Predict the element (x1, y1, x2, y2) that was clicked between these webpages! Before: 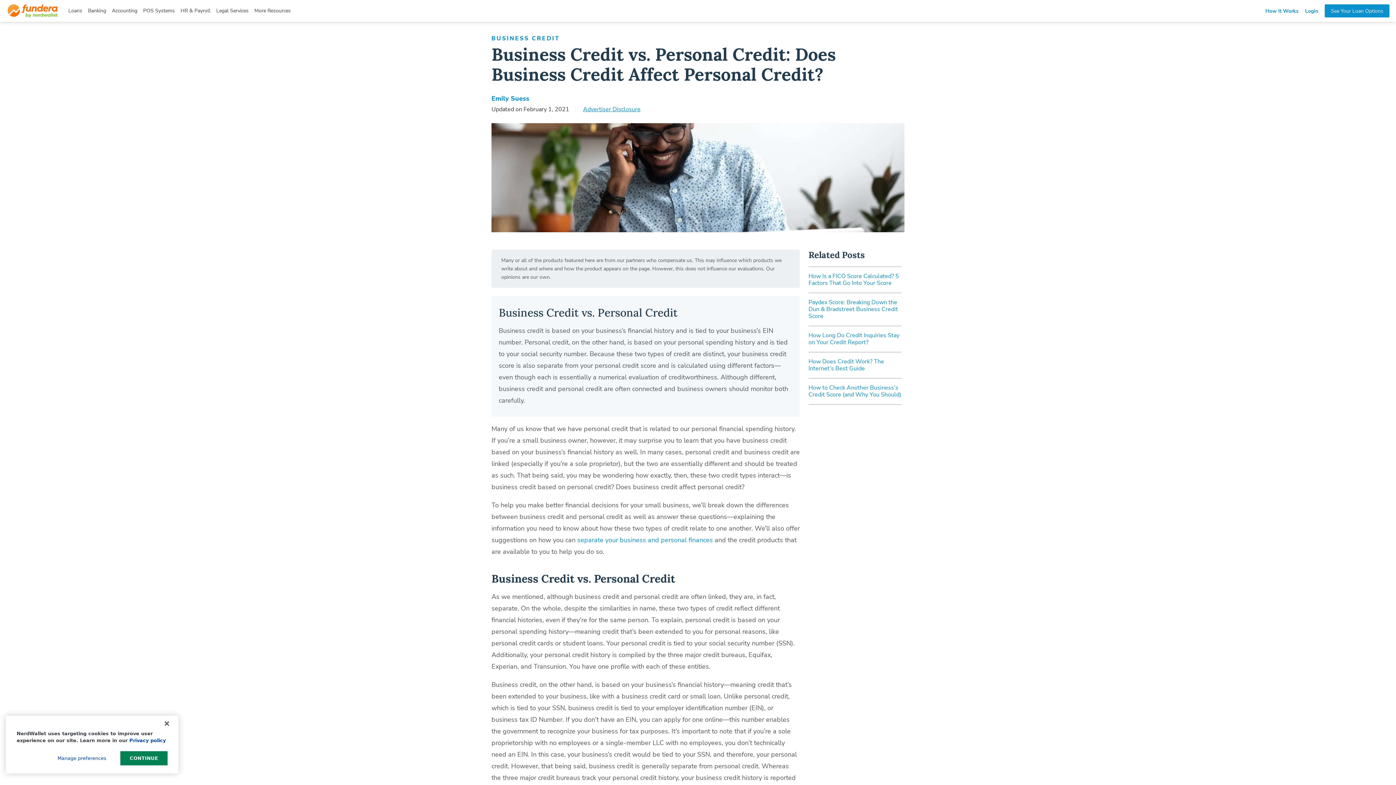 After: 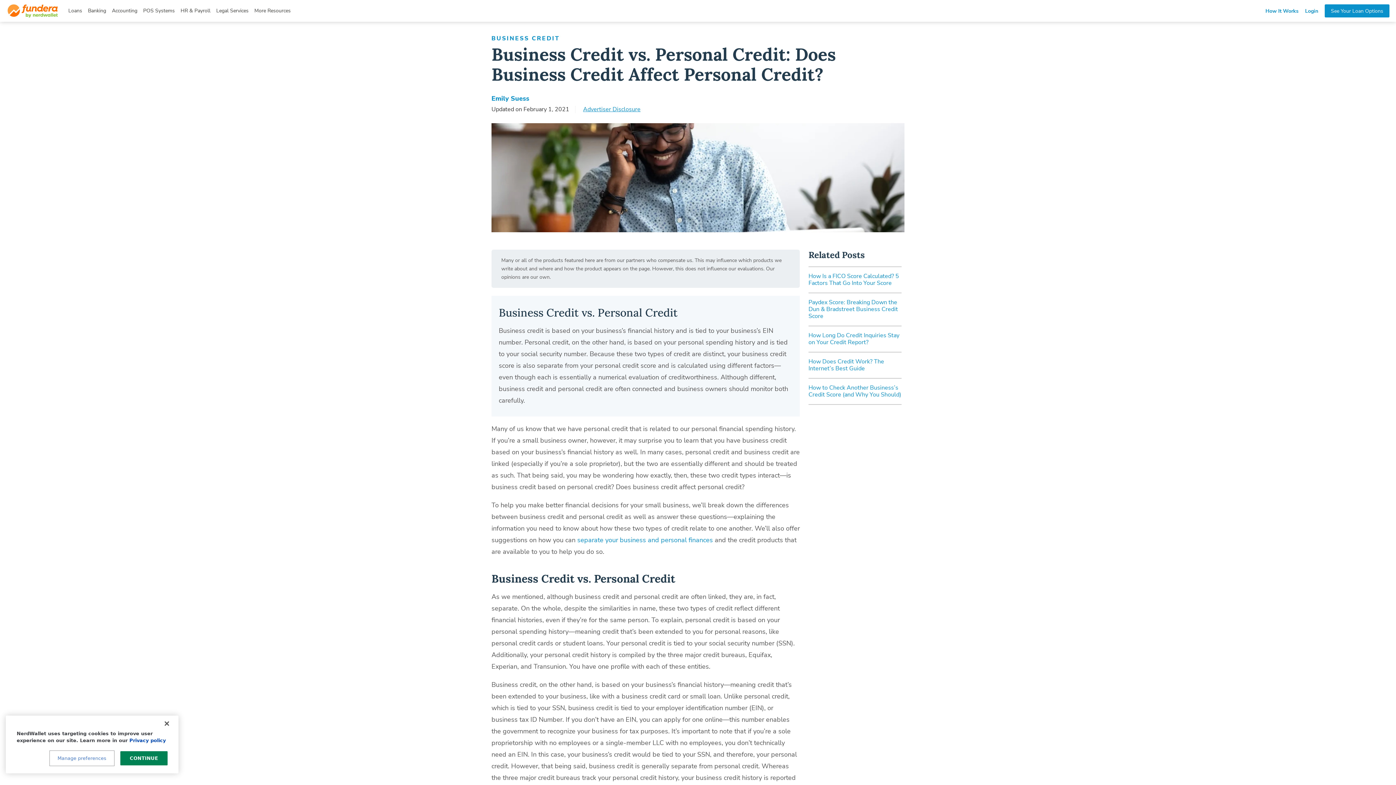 Action: label: Manage preferences bbox: (50, 751, 113, 765)